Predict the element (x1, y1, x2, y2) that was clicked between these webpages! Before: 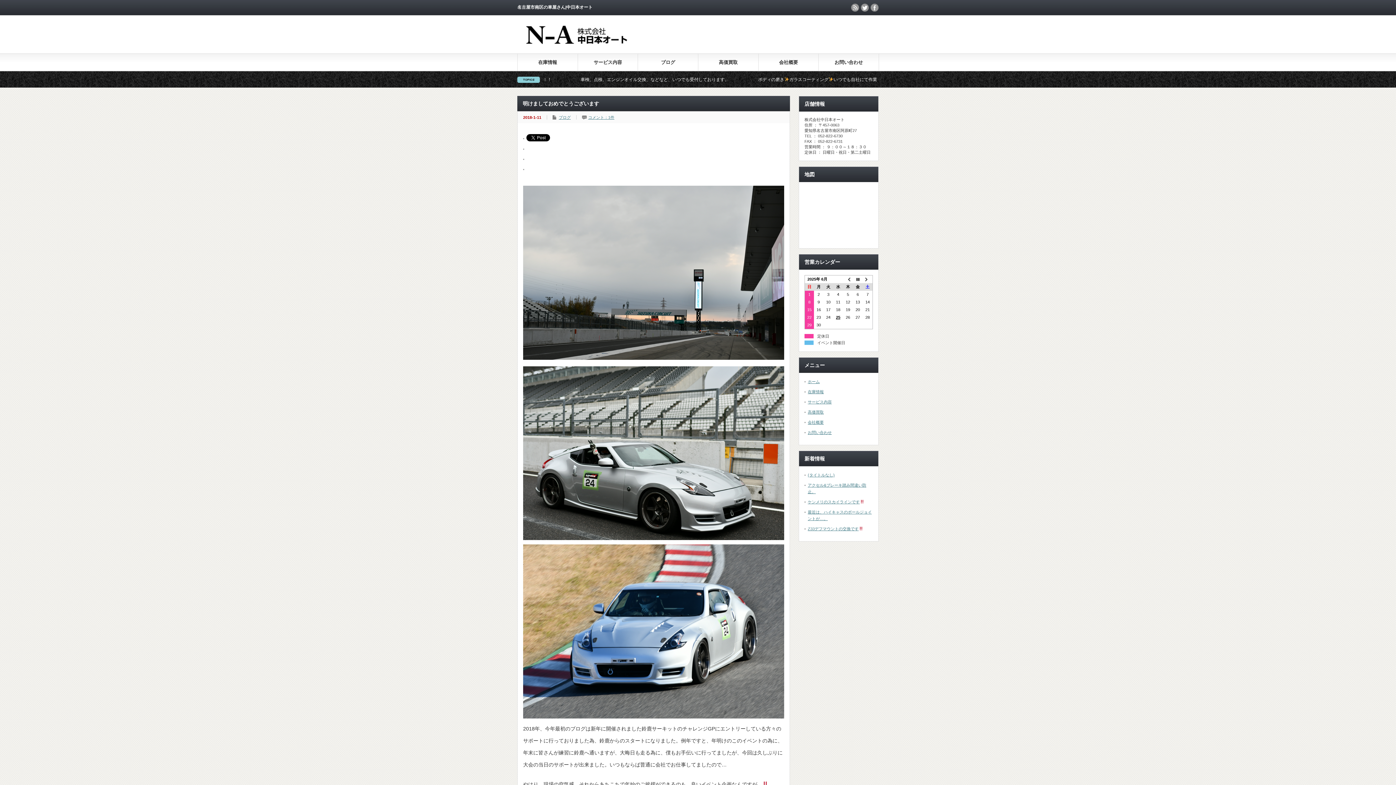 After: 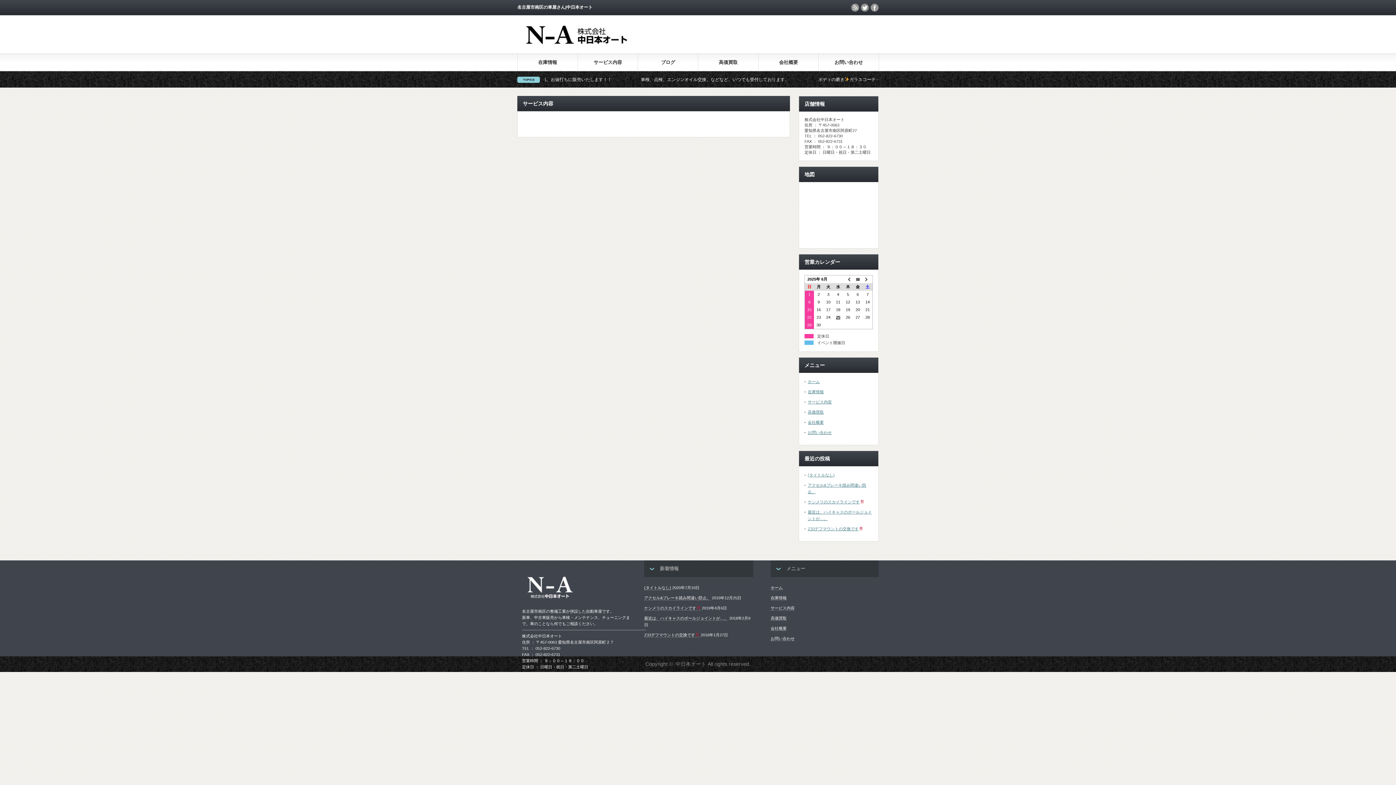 Action: label: サービス内容 bbox: (808, 400, 832, 404)